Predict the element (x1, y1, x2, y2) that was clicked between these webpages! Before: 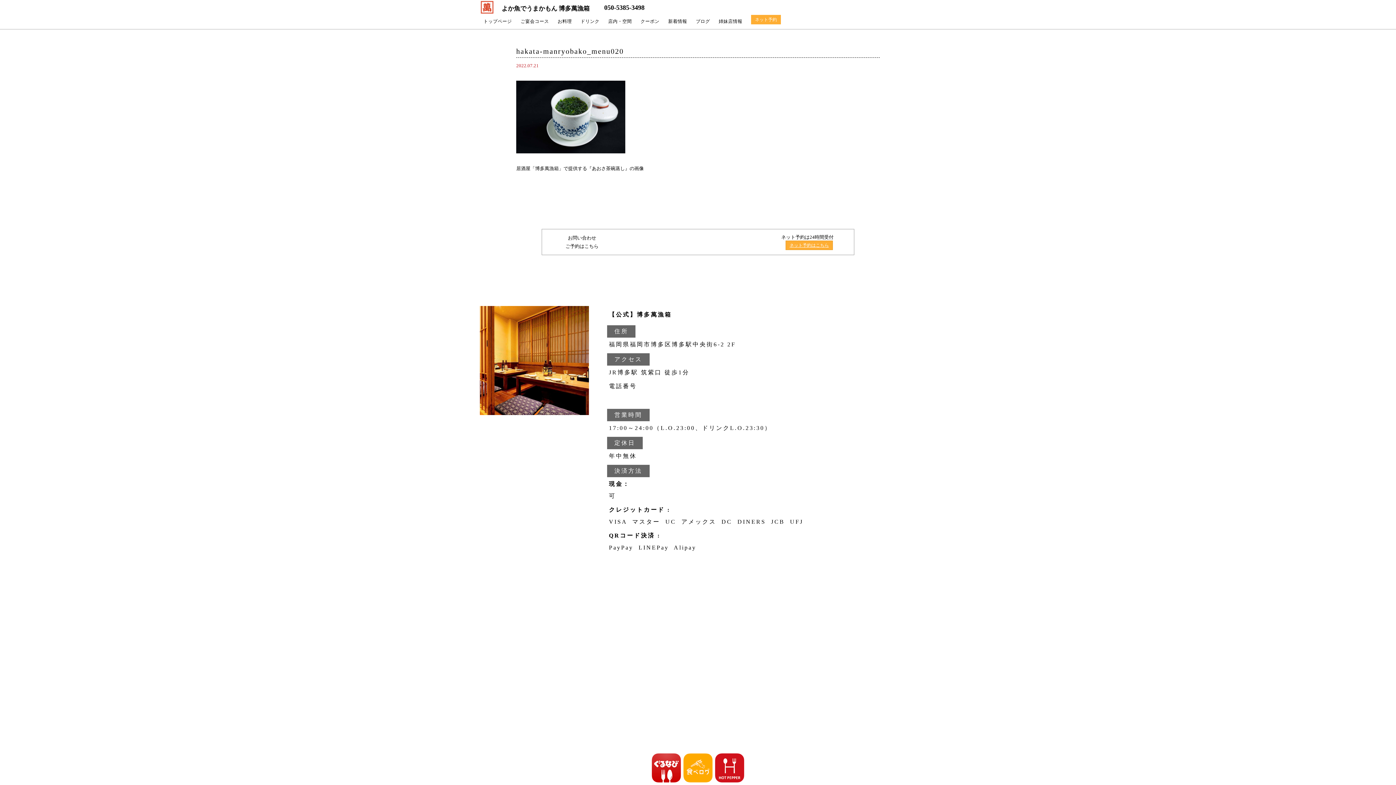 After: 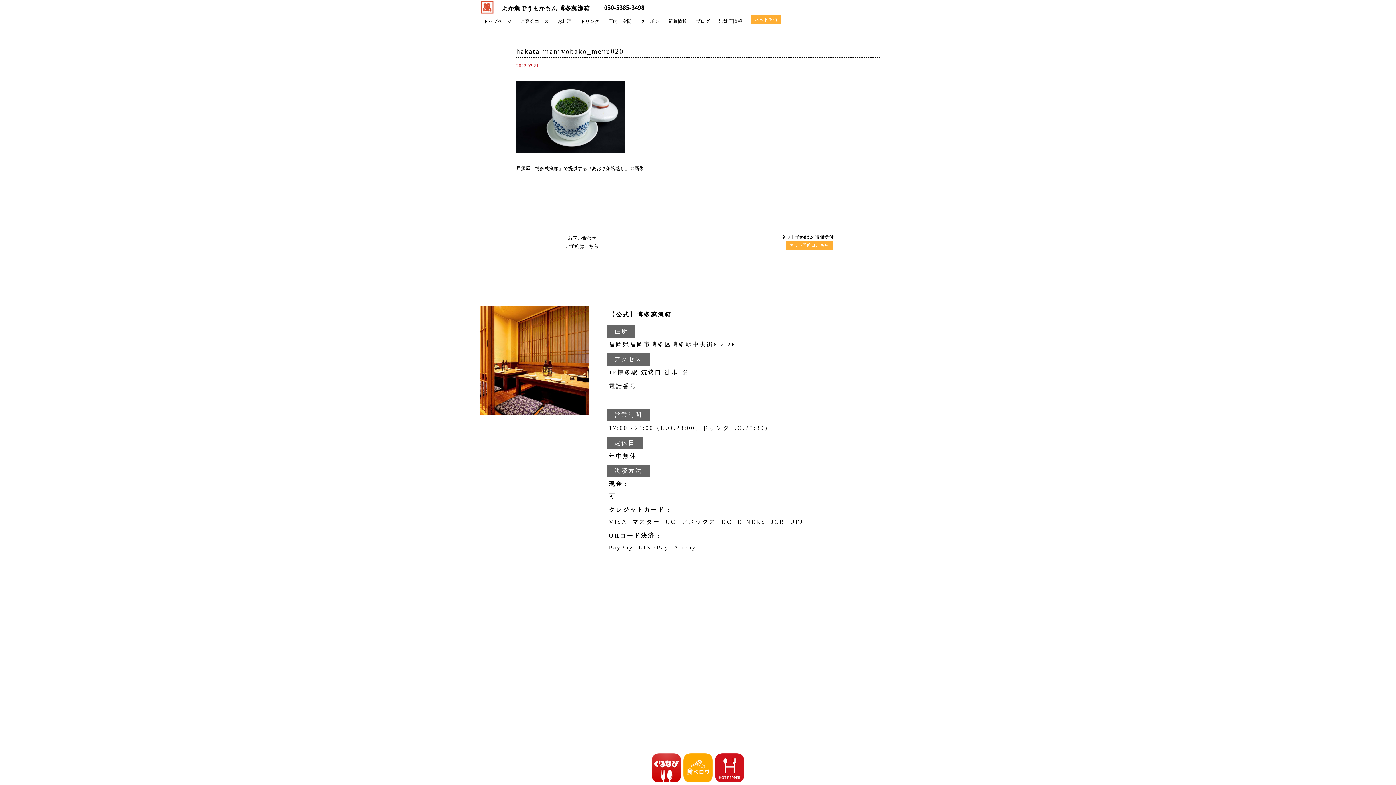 Action: bbox: (715, 755, 744, 760)